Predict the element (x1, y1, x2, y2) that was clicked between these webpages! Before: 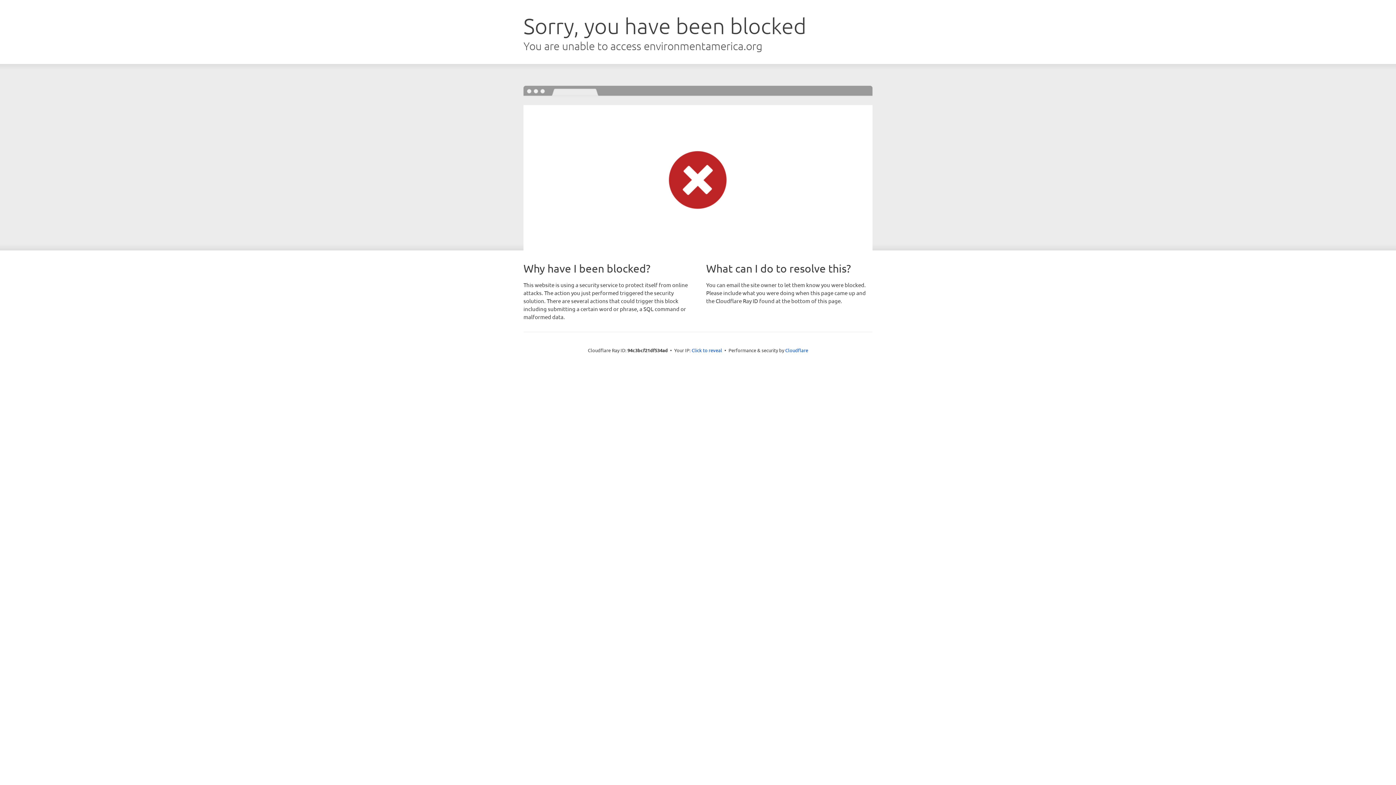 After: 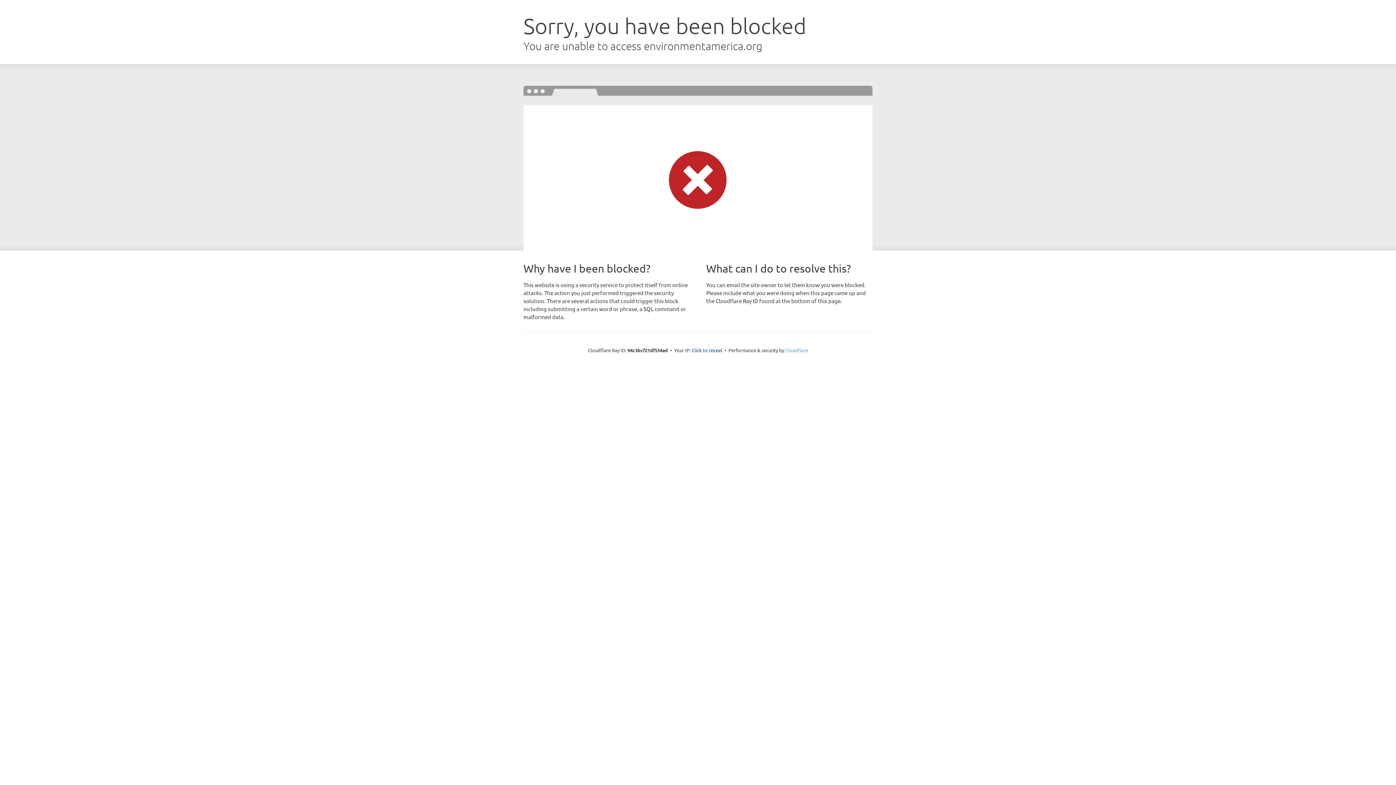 Action: bbox: (785, 347, 808, 353) label: Cloudflare